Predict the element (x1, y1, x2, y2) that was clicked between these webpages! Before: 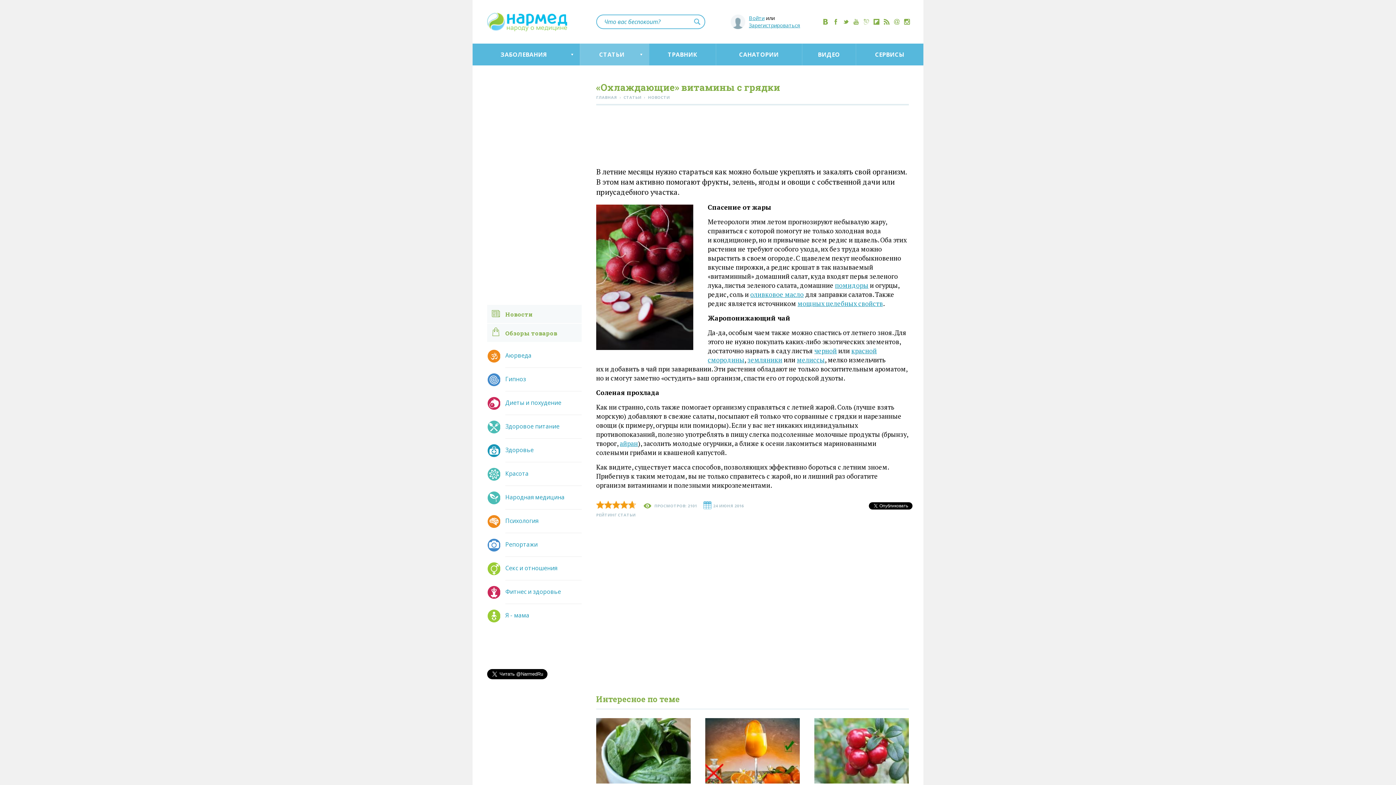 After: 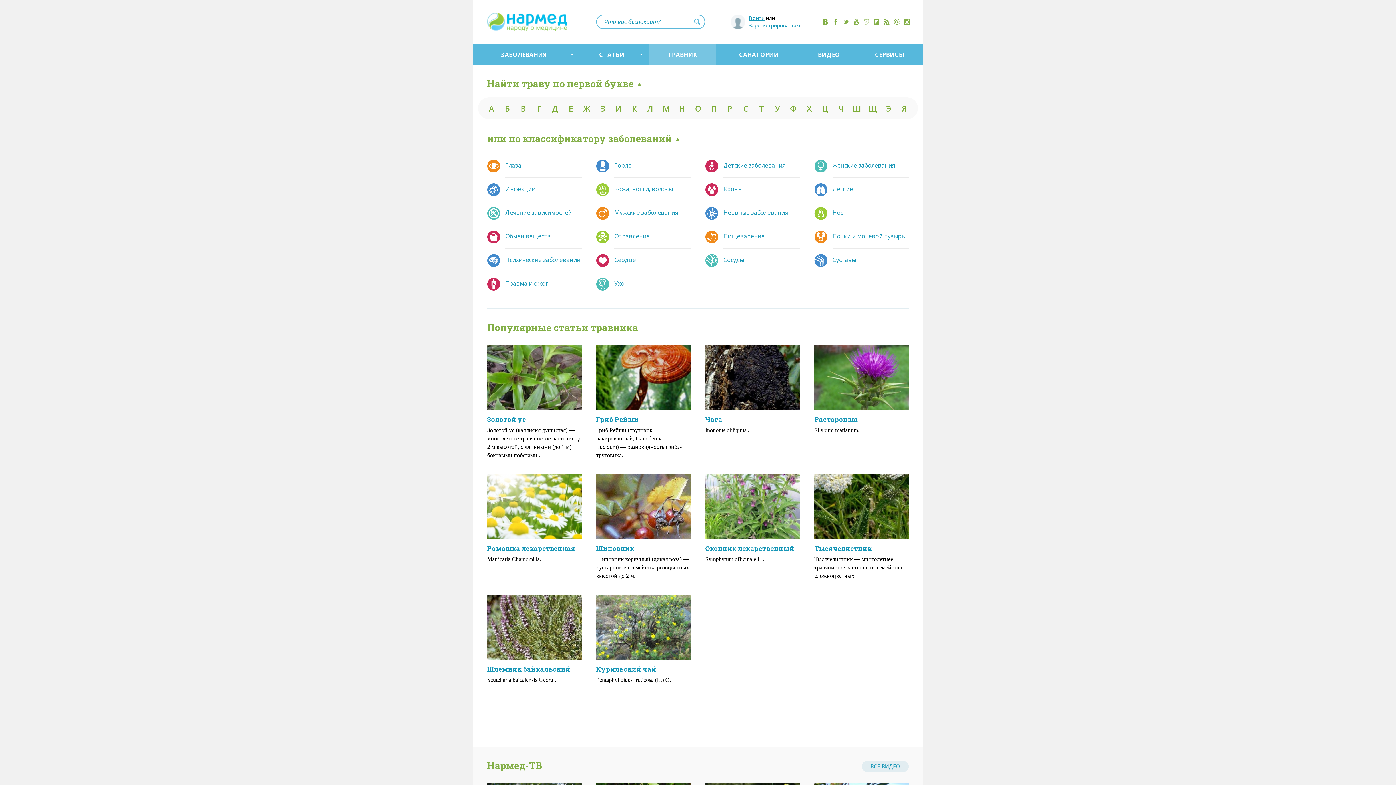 Action: label: ТРАВНИК bbox: (649, 43, 716, 65)